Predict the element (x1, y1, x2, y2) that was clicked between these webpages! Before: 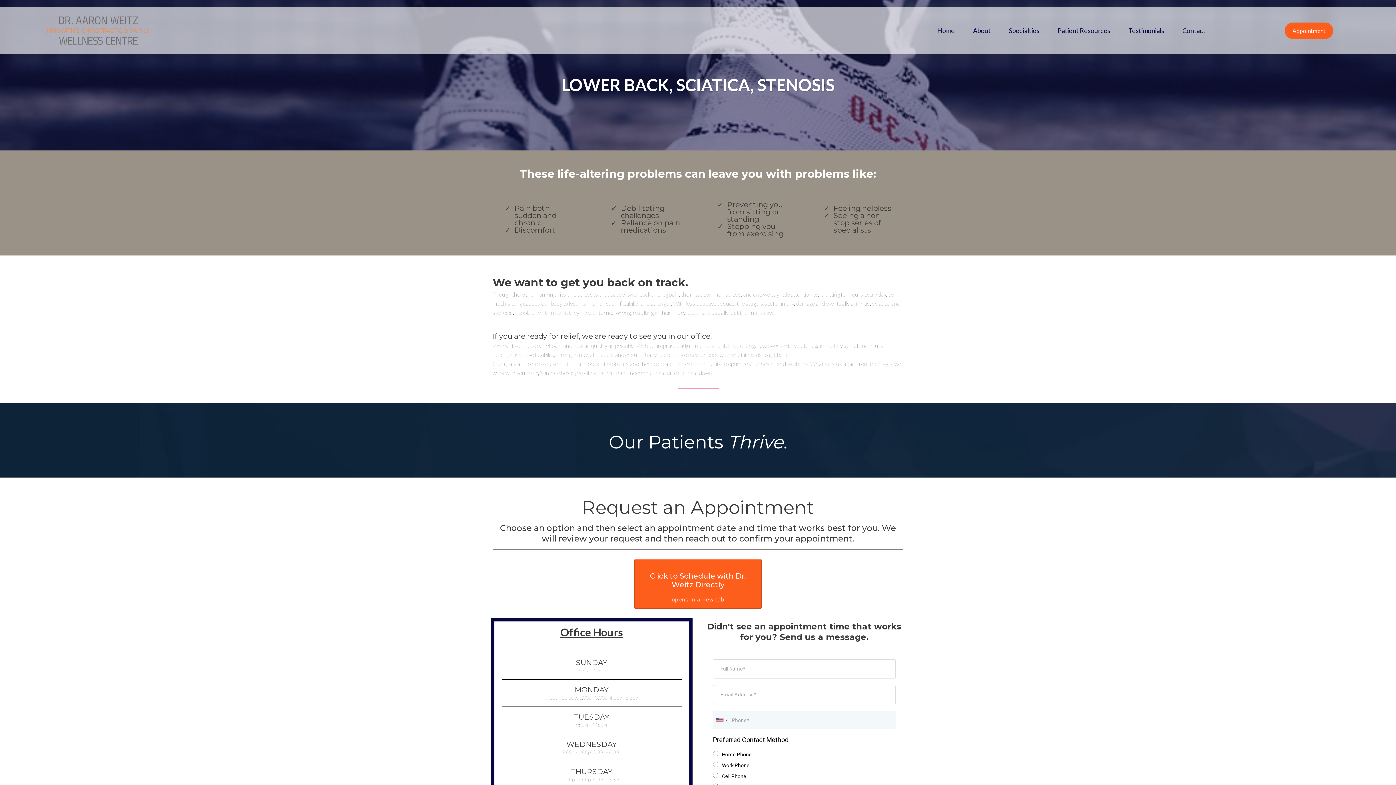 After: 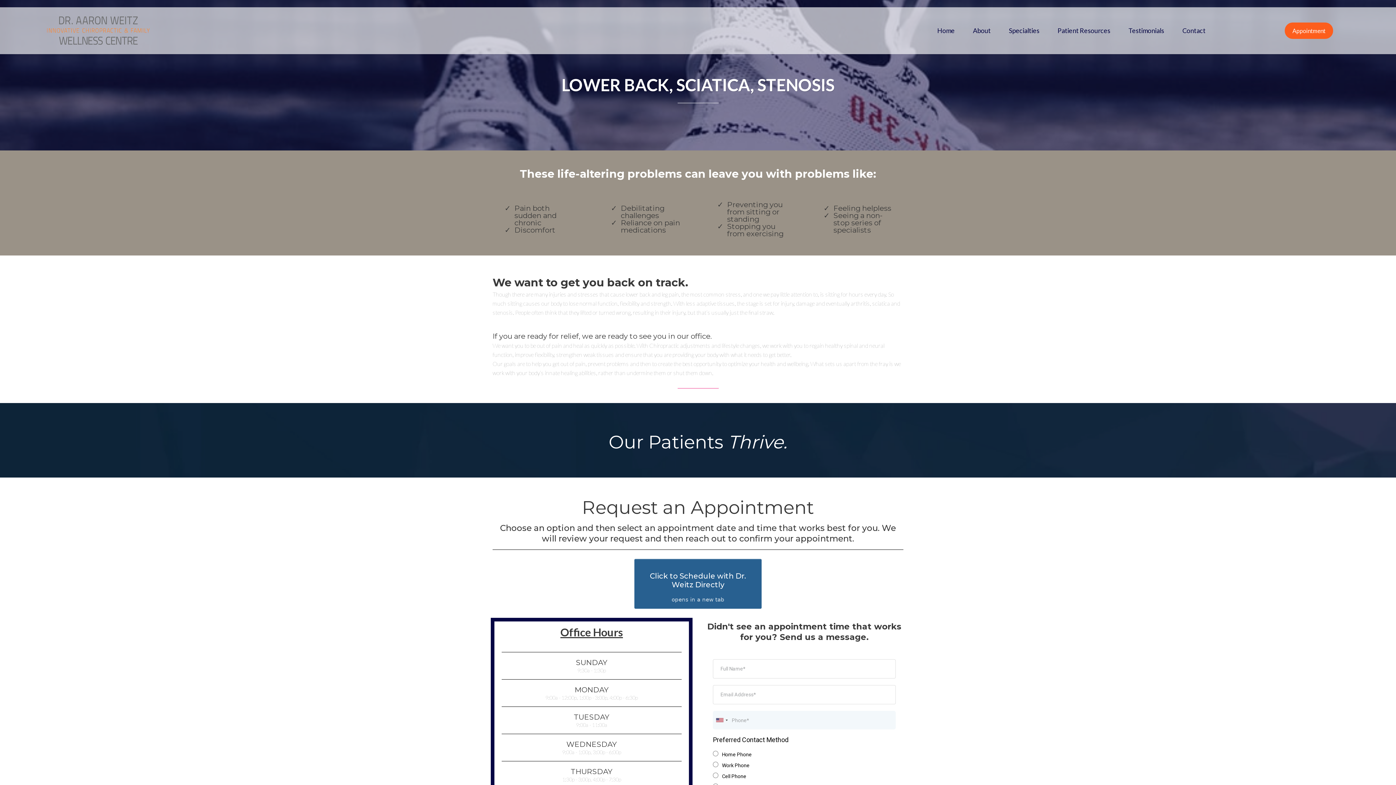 Action: label: Click to Schedule with Dr. Weitz Directly opens in a new tab bbox: (634, 559, 761, 609)